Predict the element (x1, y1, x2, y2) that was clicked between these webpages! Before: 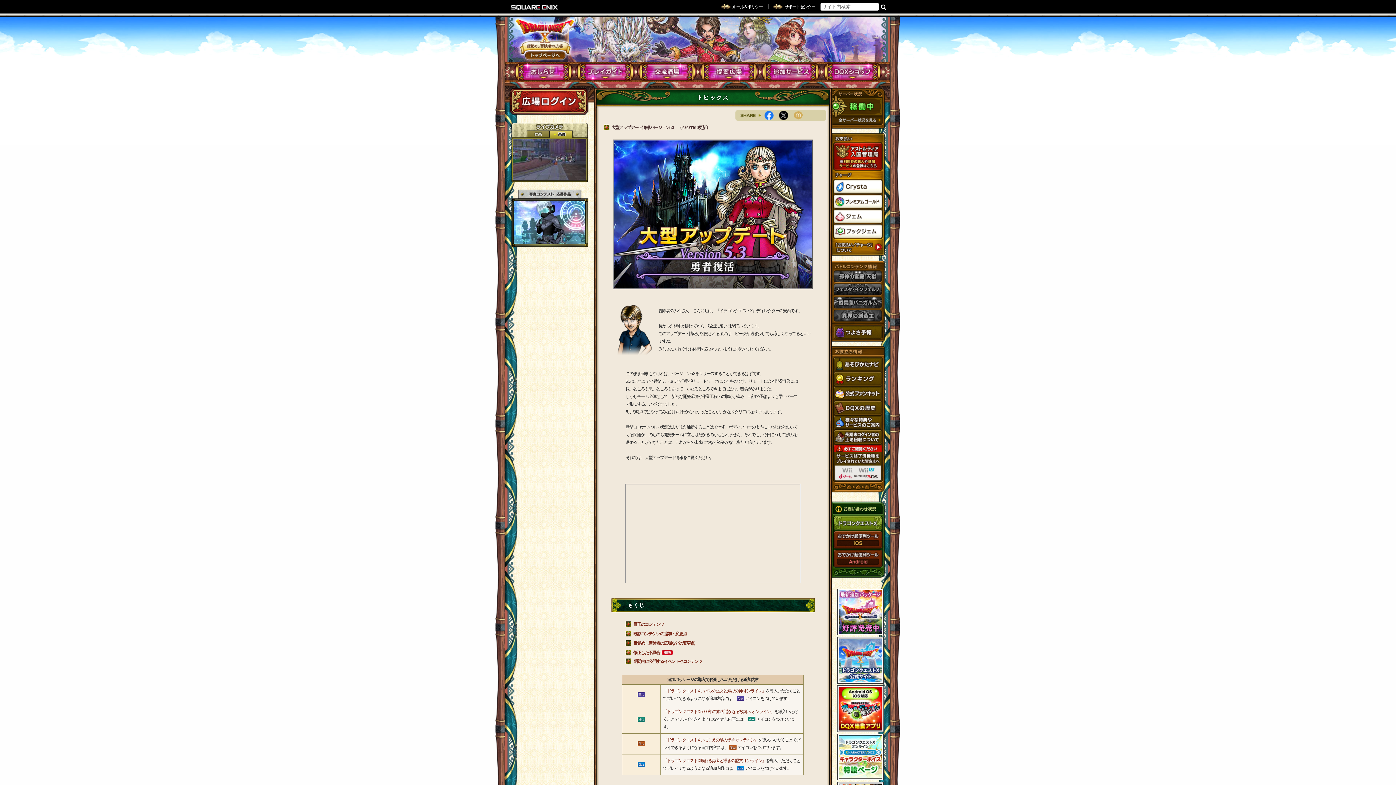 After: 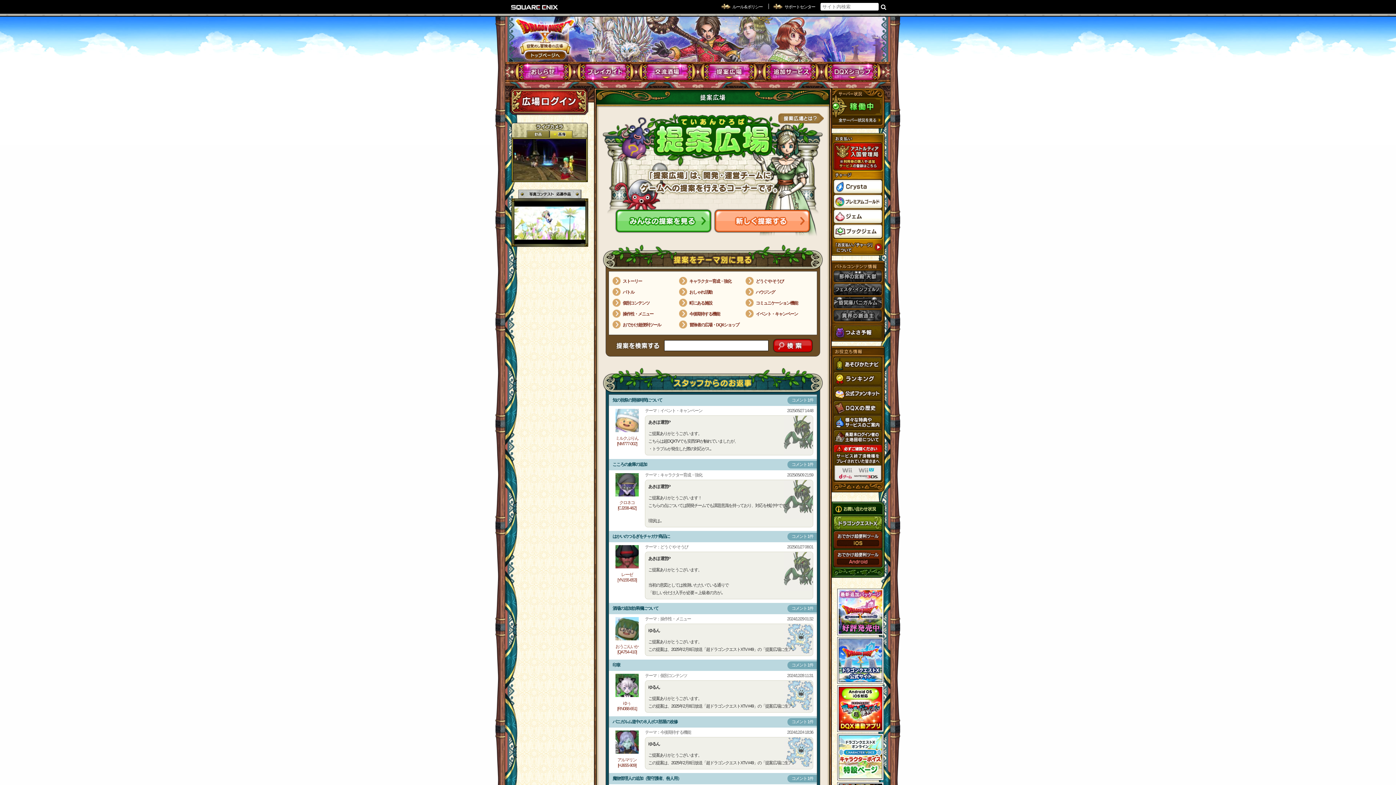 Action: label: 提案広場 bbox: (698, 62, 759, 81)